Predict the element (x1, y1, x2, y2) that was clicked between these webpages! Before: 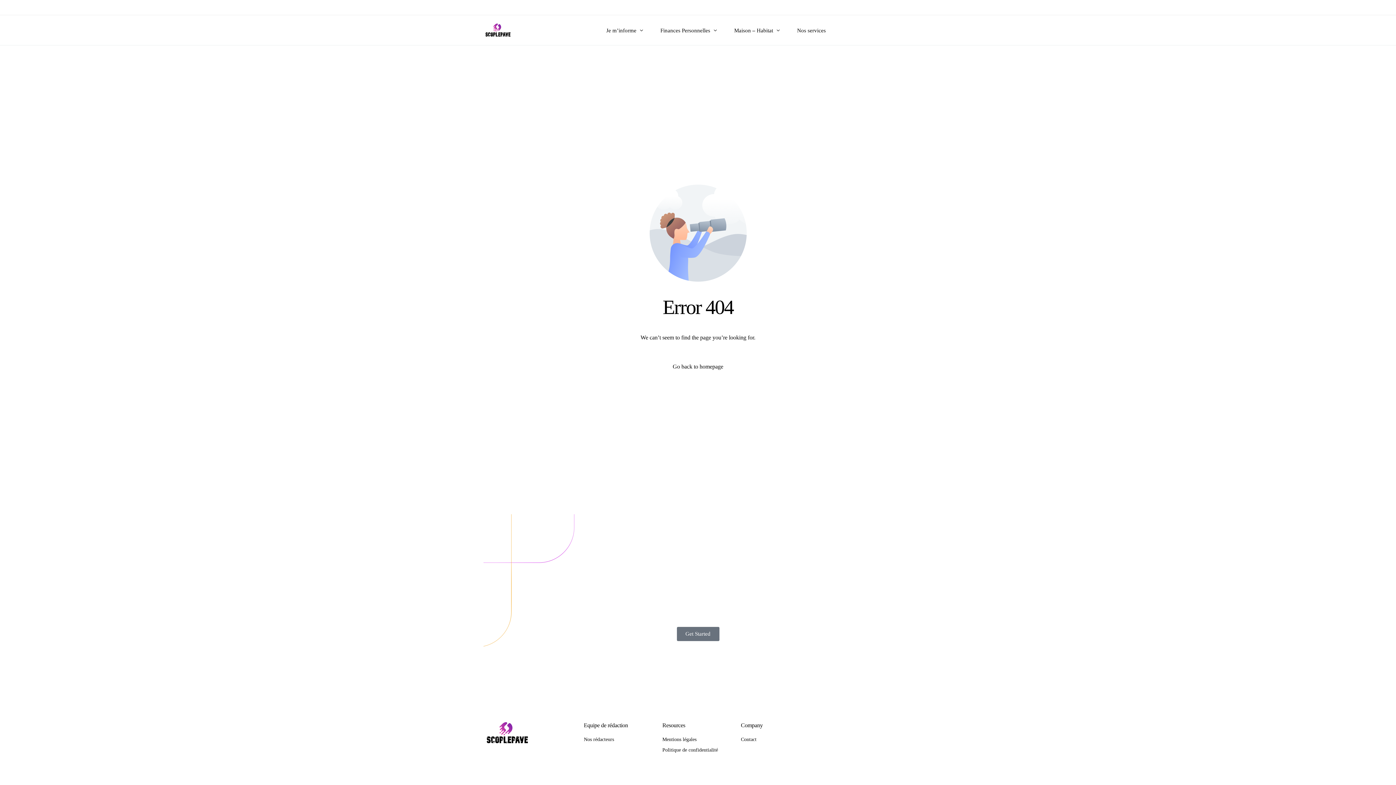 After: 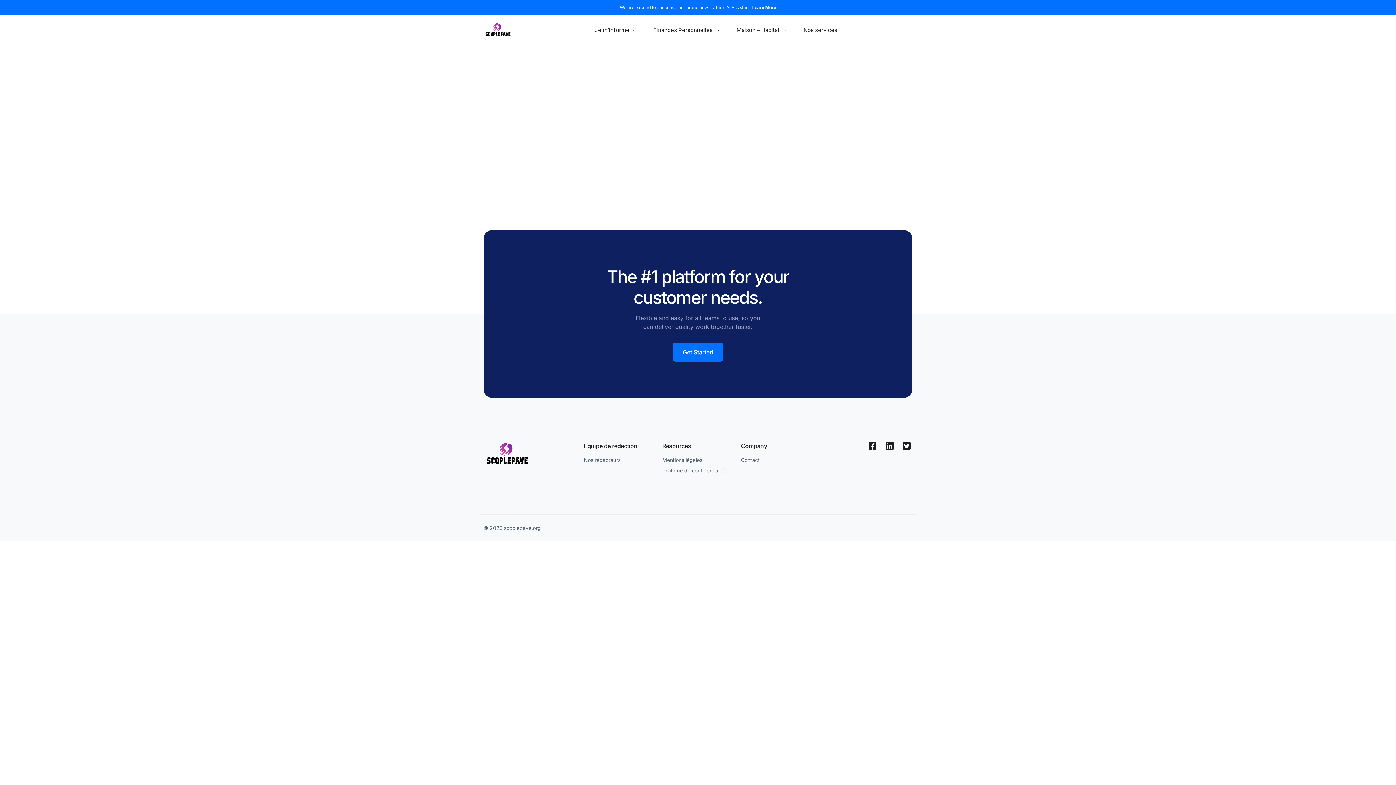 Action: label: Je m’informe bbox: (596, 15, 650, 44)